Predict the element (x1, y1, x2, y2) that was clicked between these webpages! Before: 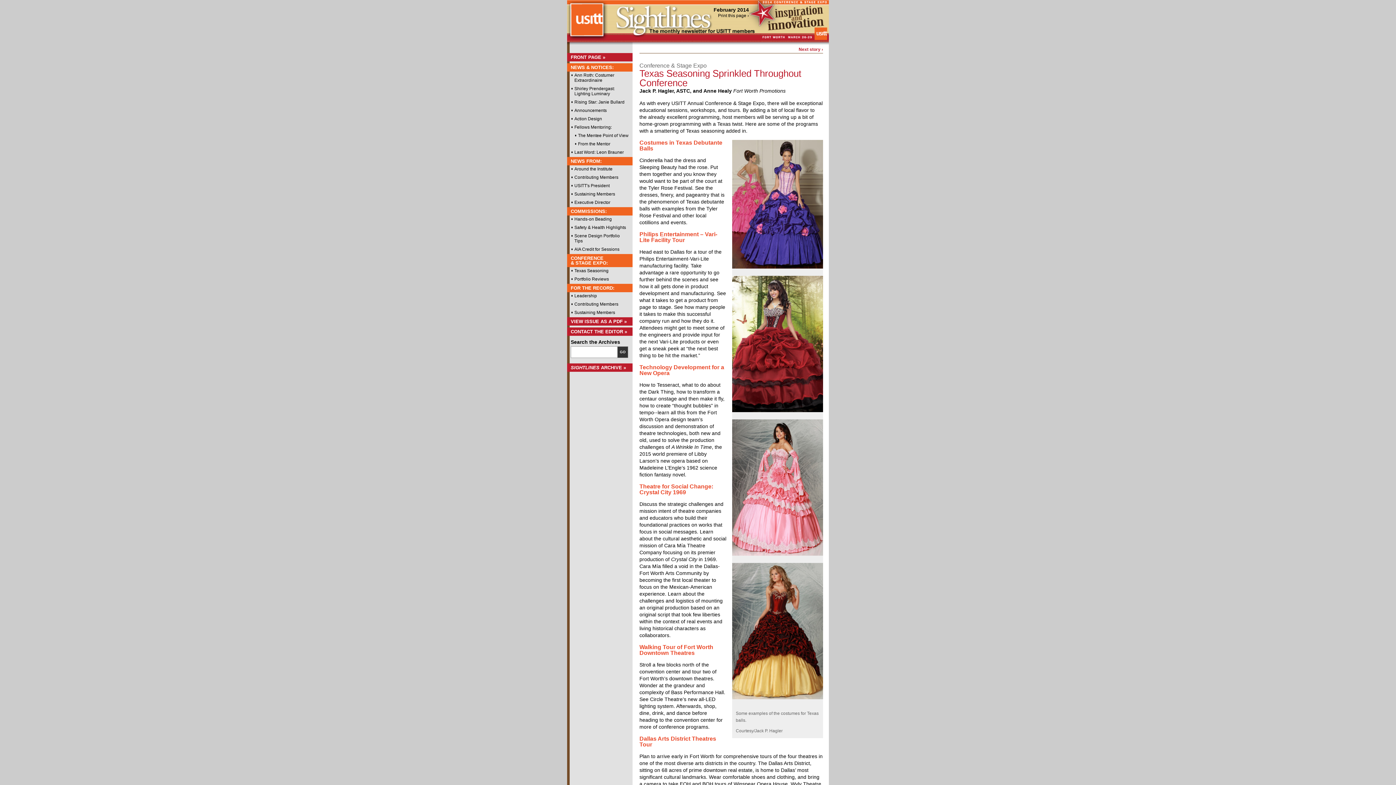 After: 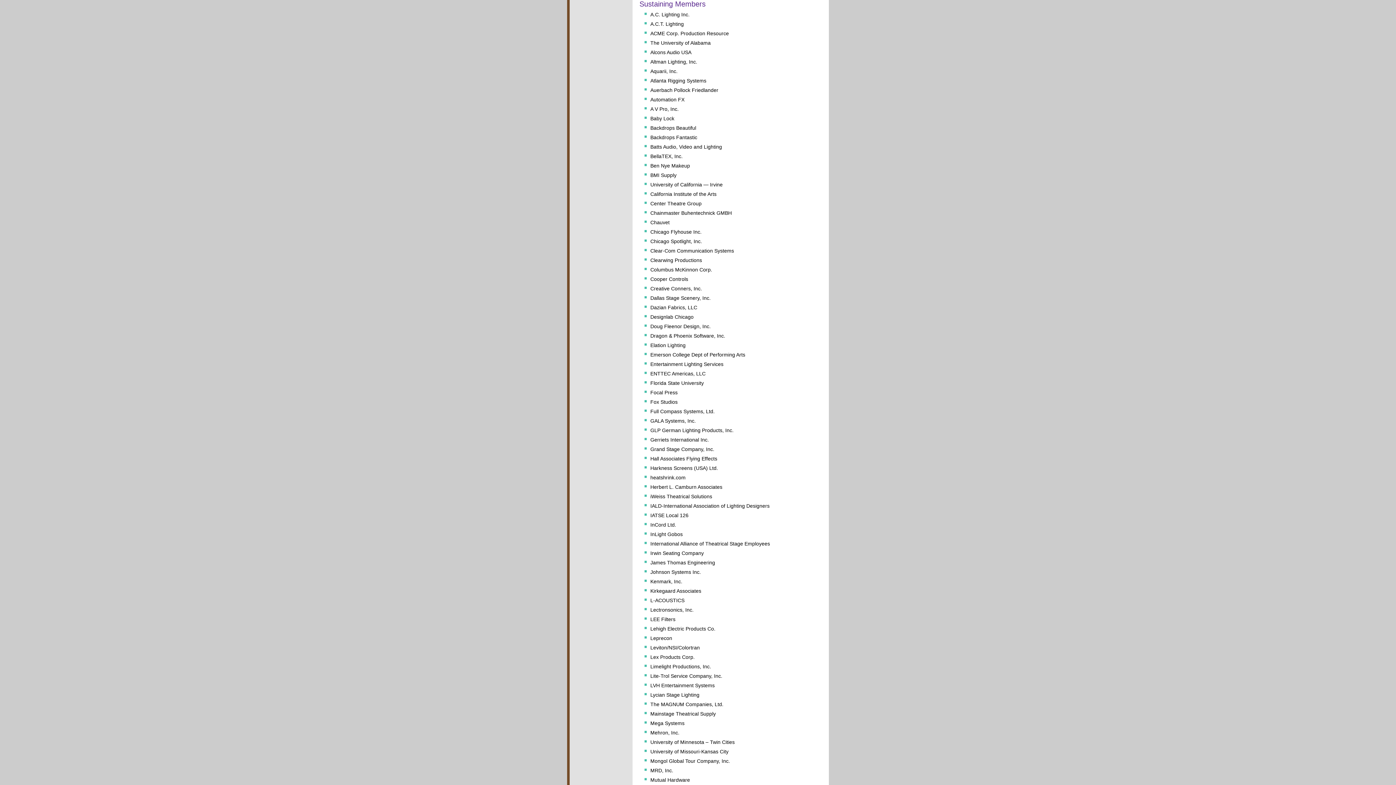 Action: label: Sustaining Members bbox: (567, 309, 632, 316)